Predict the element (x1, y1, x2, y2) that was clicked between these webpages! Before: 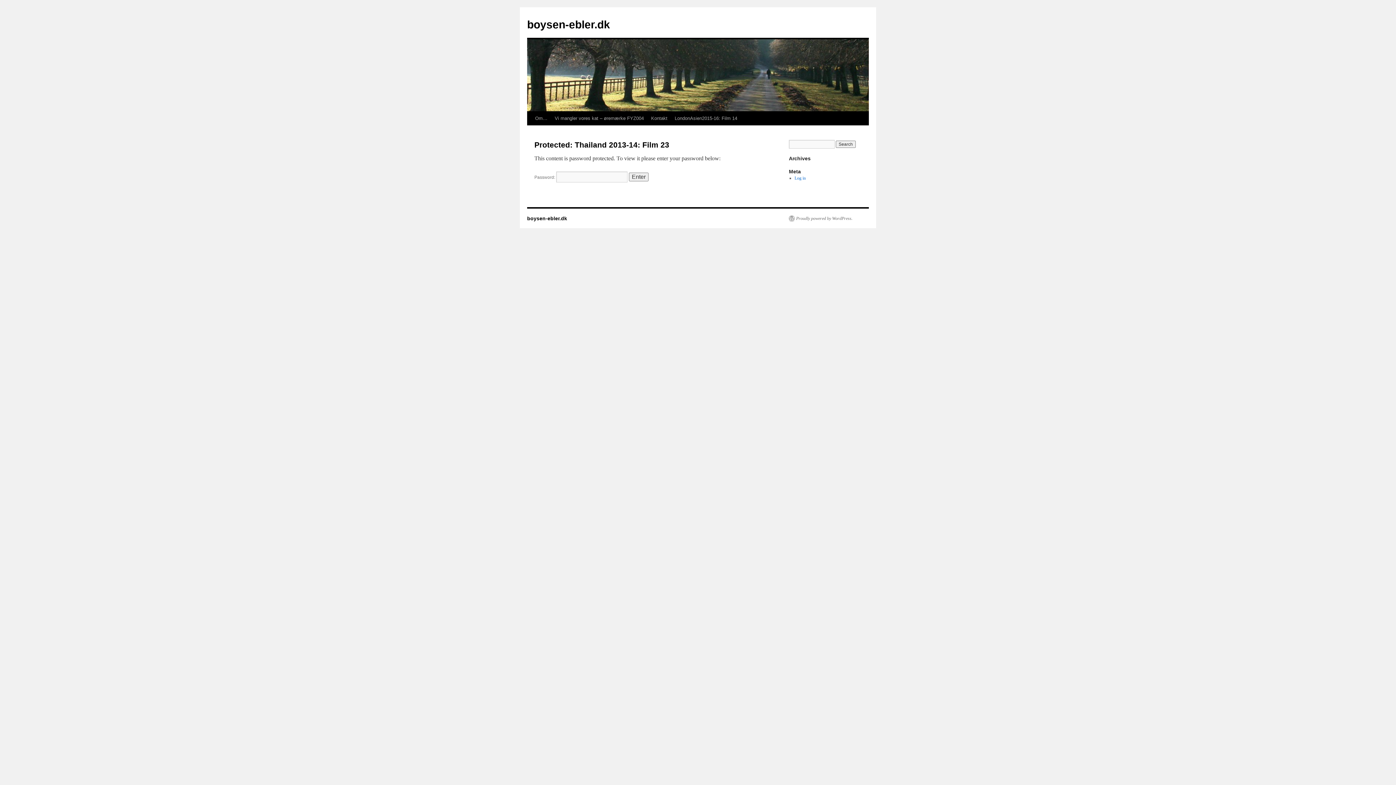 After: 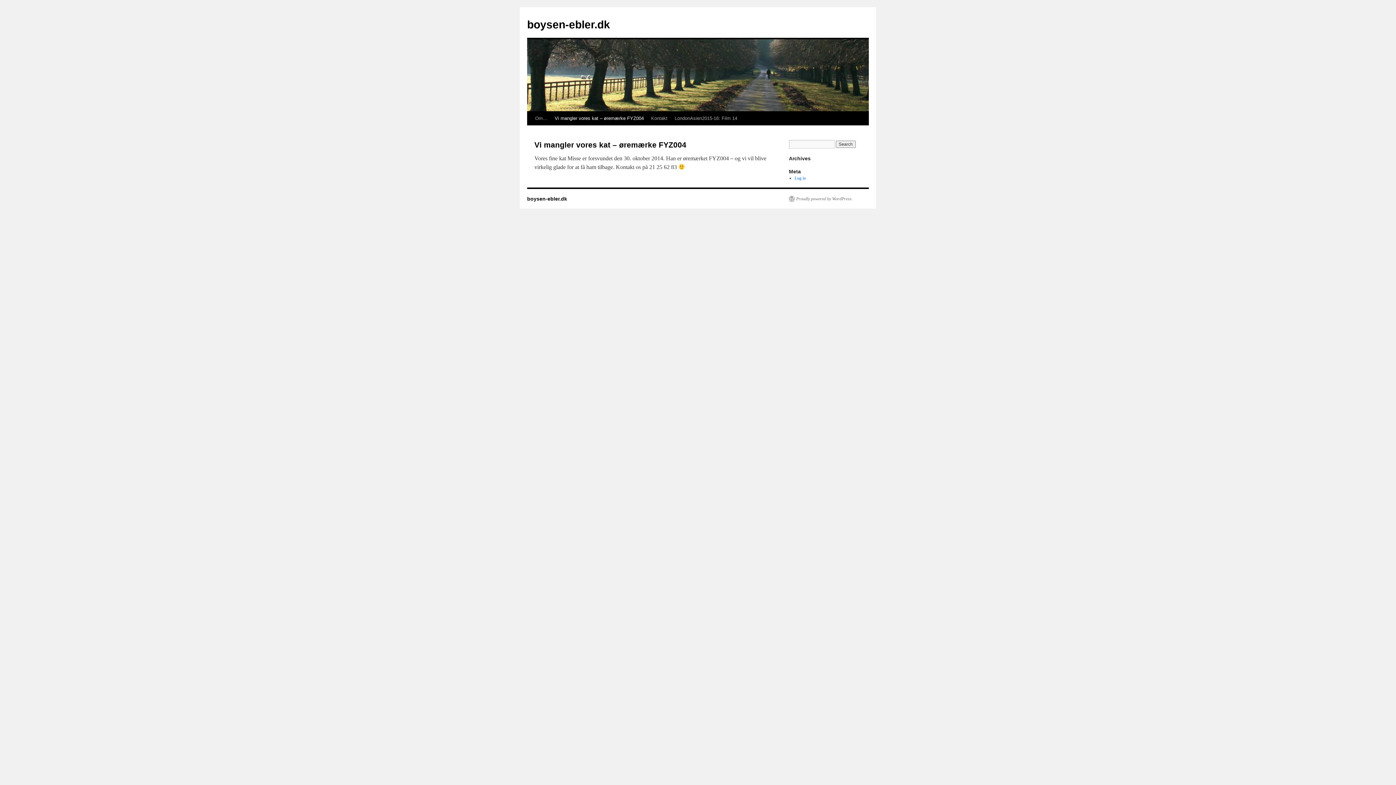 Action: label: Vi mangler vores kat – øremærke FYZ004 bbox: (551, 111, 647, 125)